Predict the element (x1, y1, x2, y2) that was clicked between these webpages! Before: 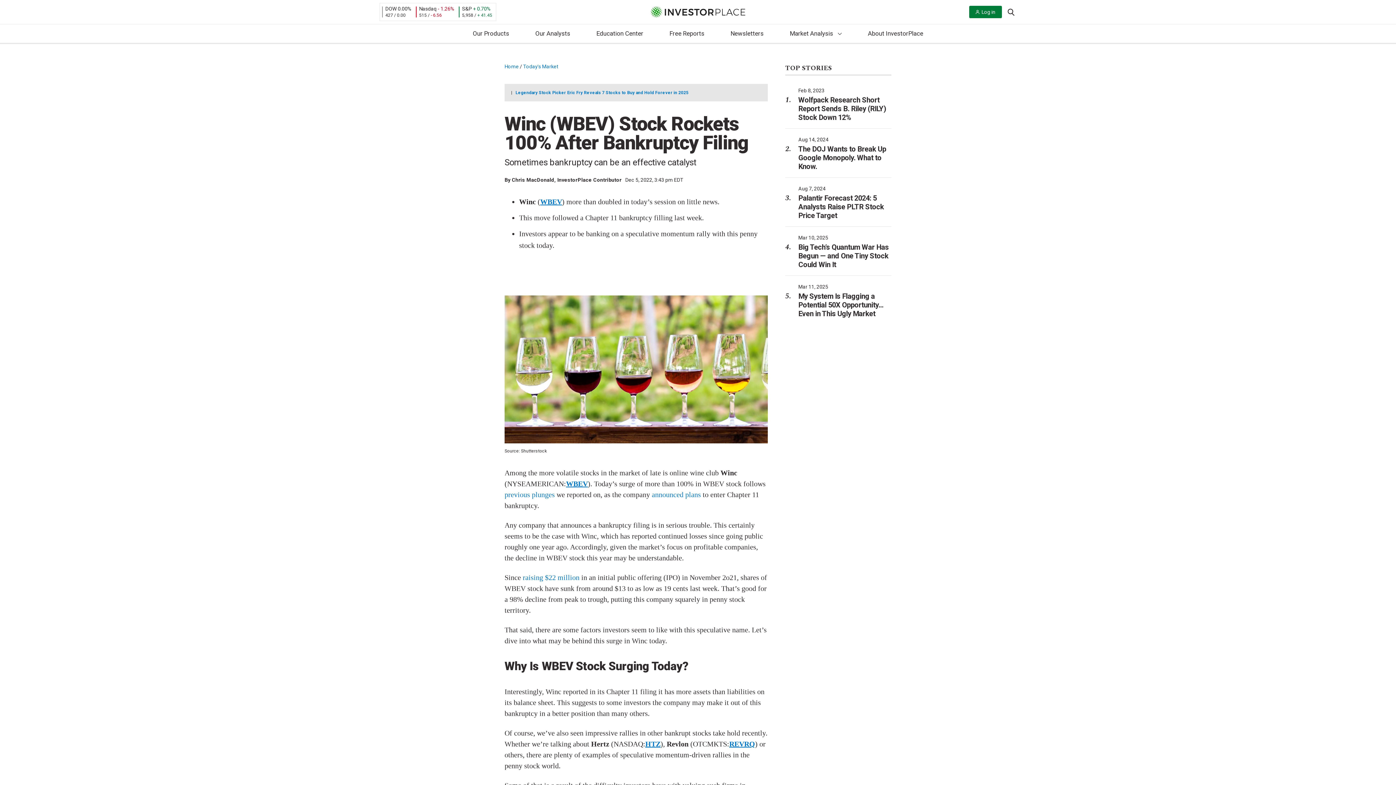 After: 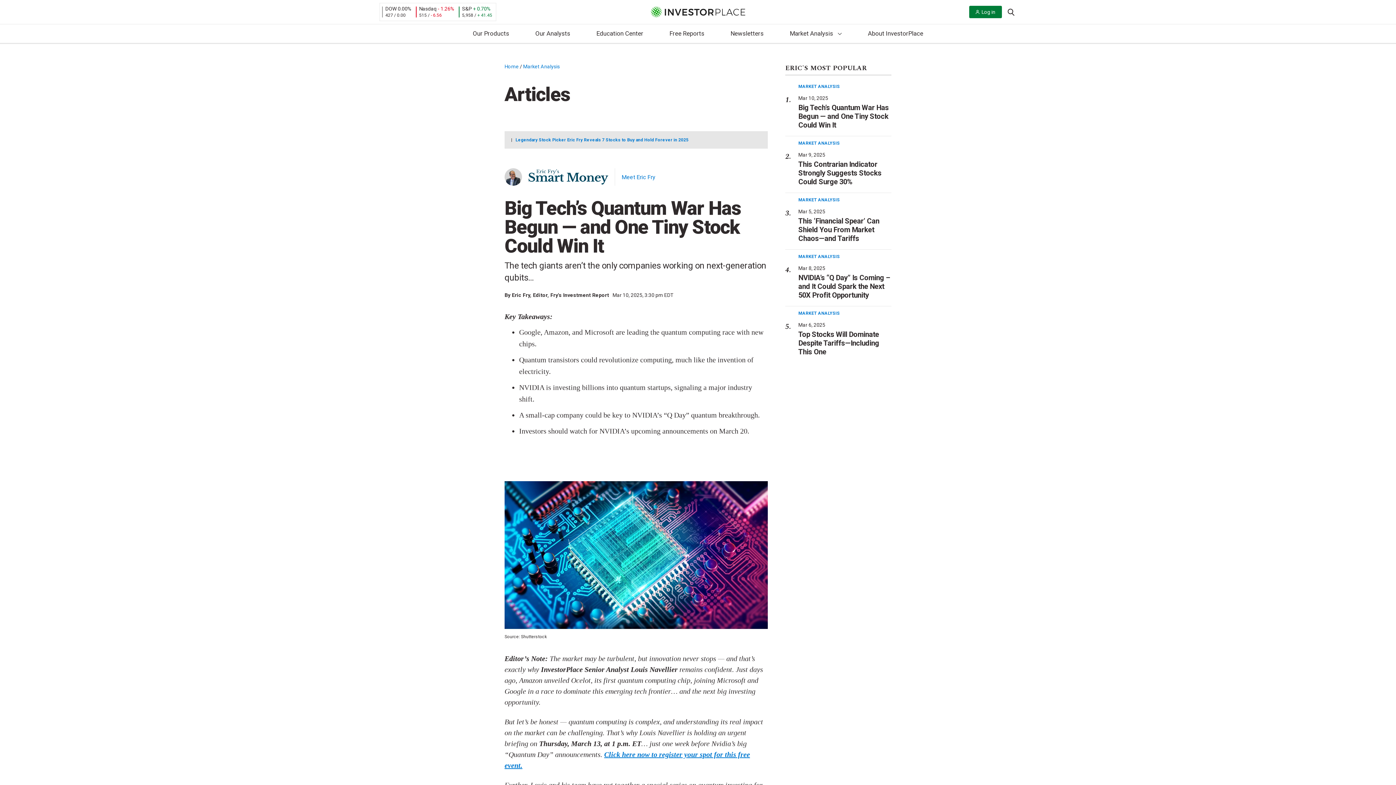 Action: label: Big Tech’s Quantum War Has Begun — and One Tiny Stock Could Win It bbox: (798, 242, 889, 269)